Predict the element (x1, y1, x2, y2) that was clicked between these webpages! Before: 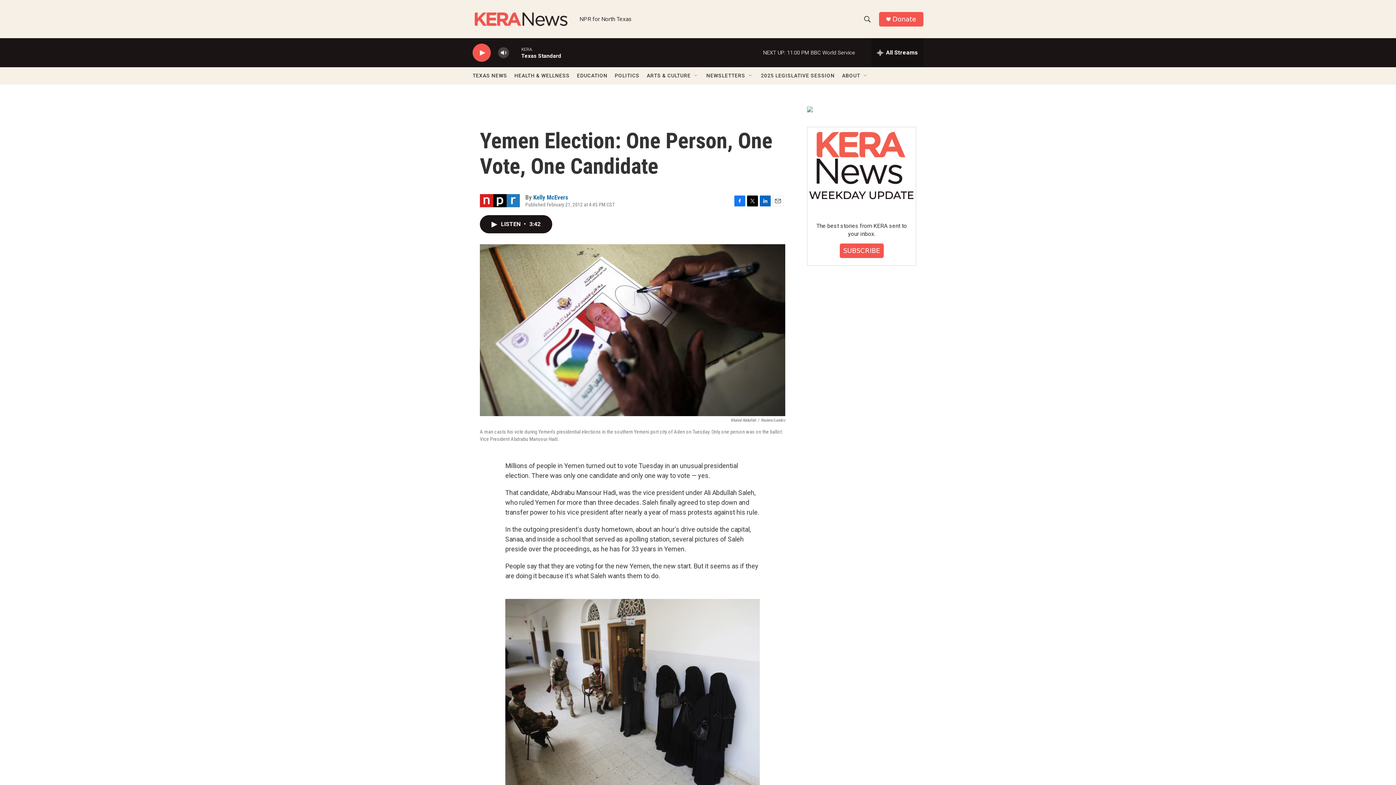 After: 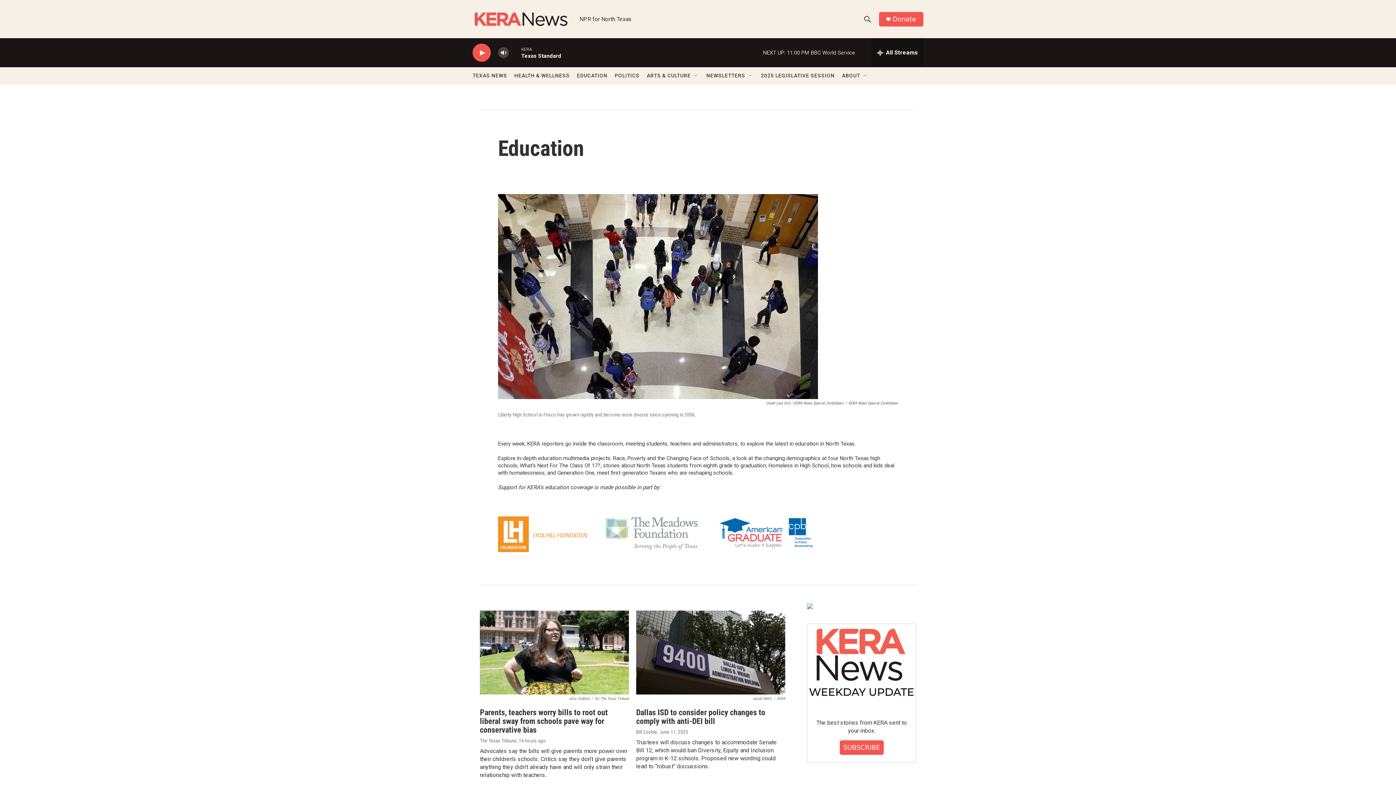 Action: bbox: (577, 67, 607, 84) label: EDUCATION